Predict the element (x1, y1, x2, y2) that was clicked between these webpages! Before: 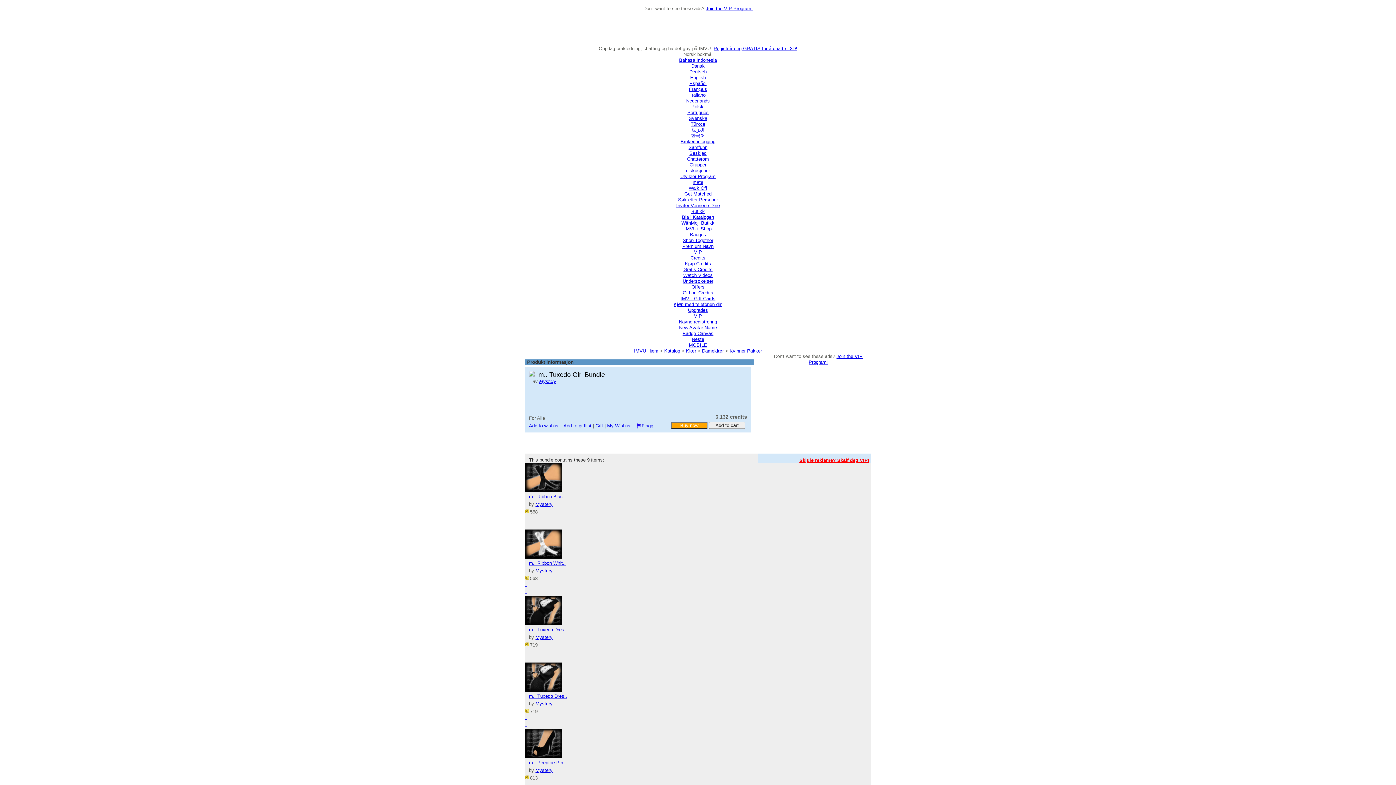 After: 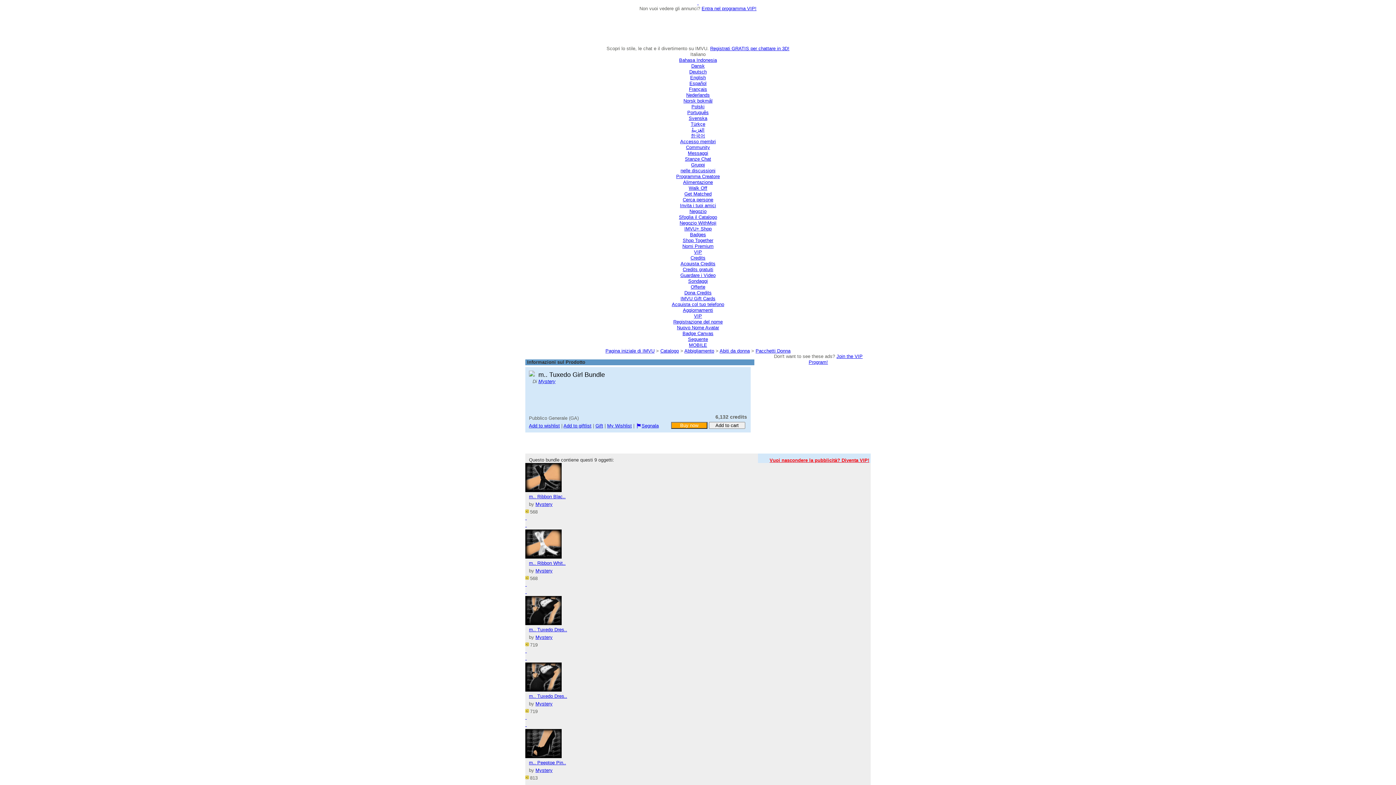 Action: label: Italiano bbox: (690, 92, 705, 97)